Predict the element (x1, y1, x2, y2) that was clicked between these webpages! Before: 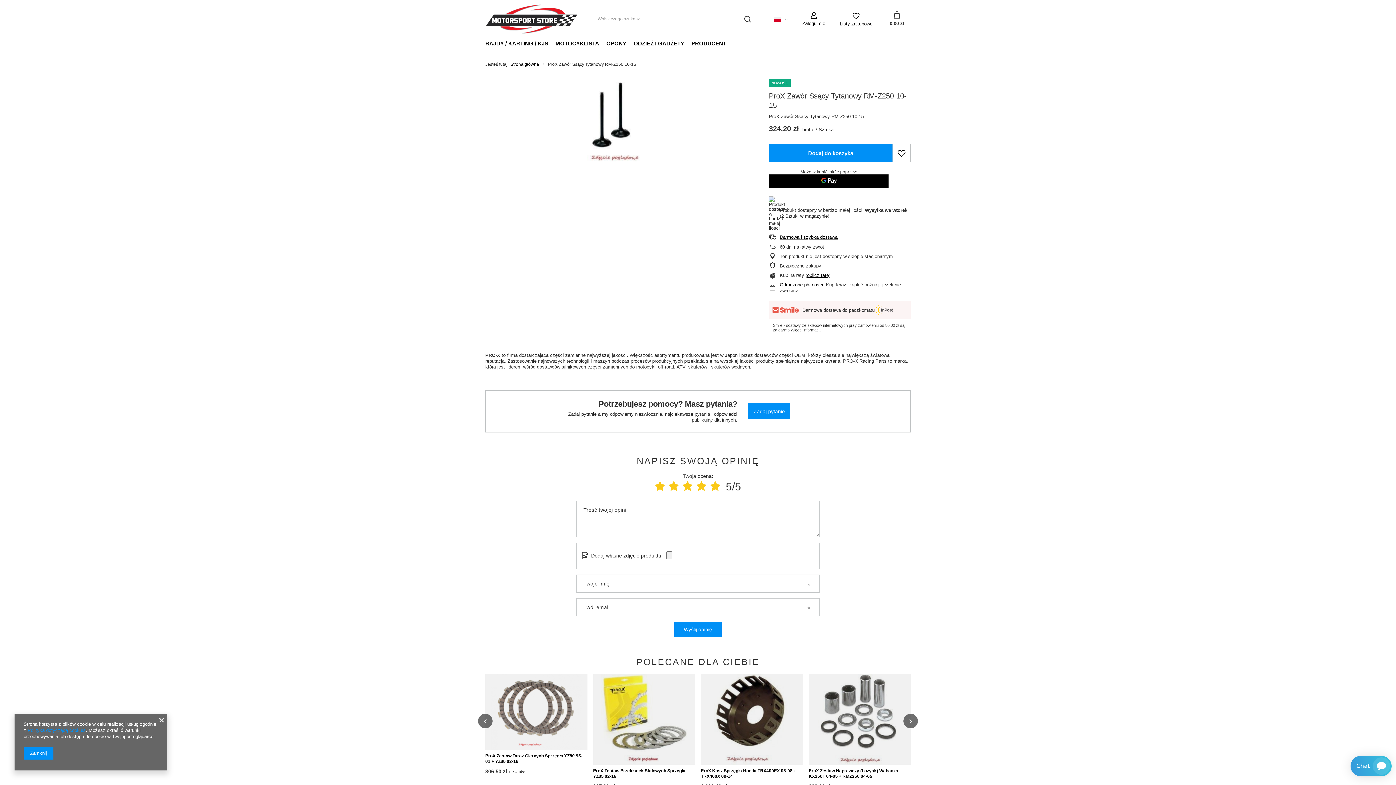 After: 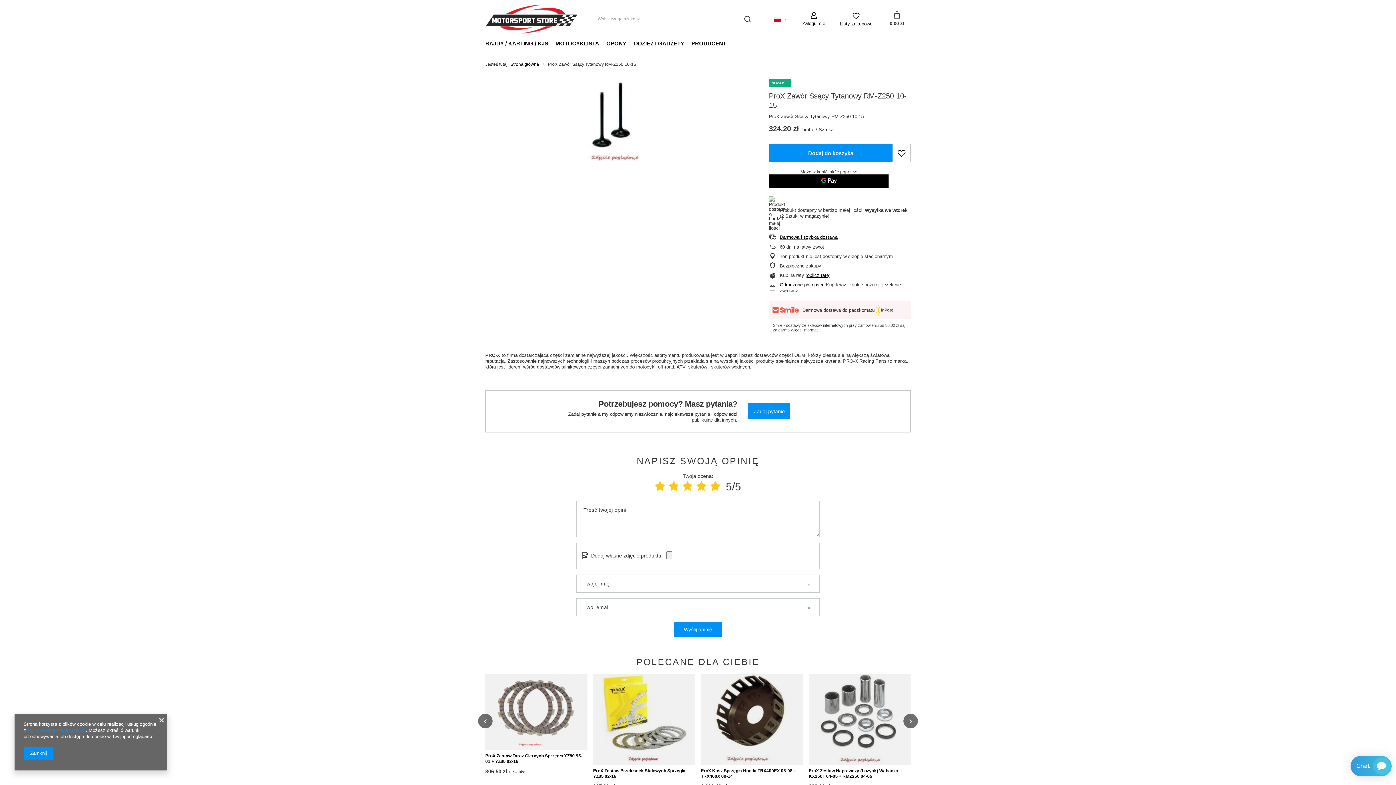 Action: bbox: (710, 480, 720, 492) label: Ocena produktu: 5/5